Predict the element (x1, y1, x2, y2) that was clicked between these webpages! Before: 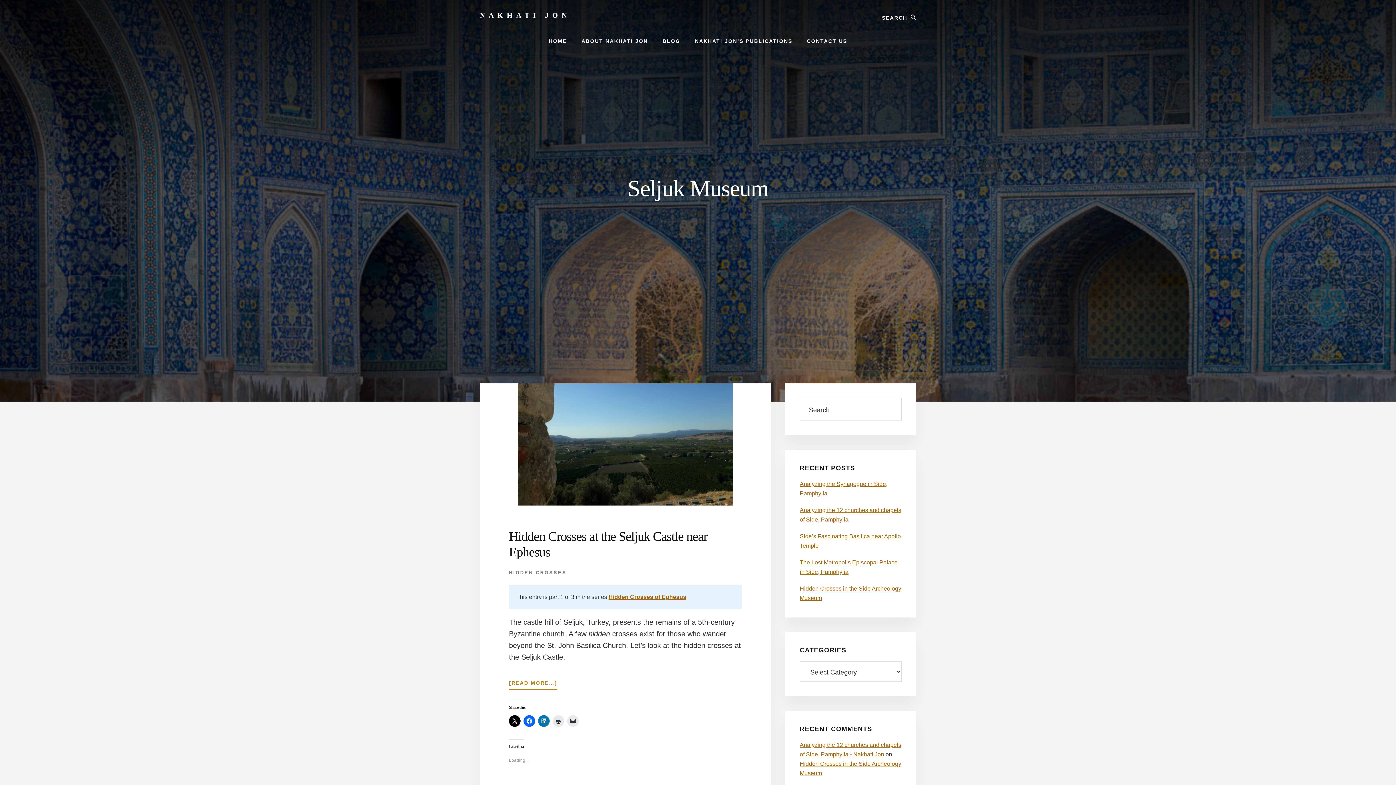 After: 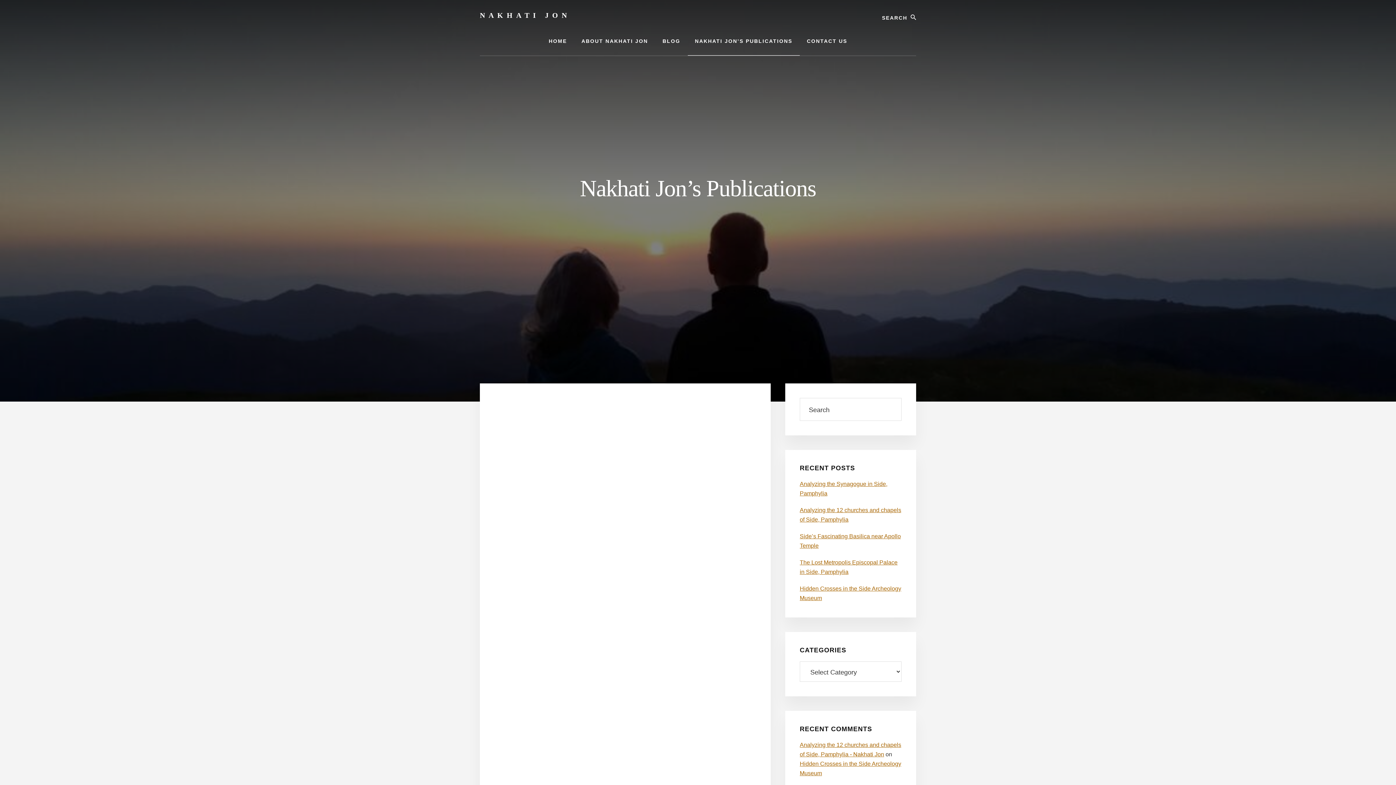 Action: label: NAKHATI JON’S PUBLICATIONS bbox: (687, 26, 799, 55)